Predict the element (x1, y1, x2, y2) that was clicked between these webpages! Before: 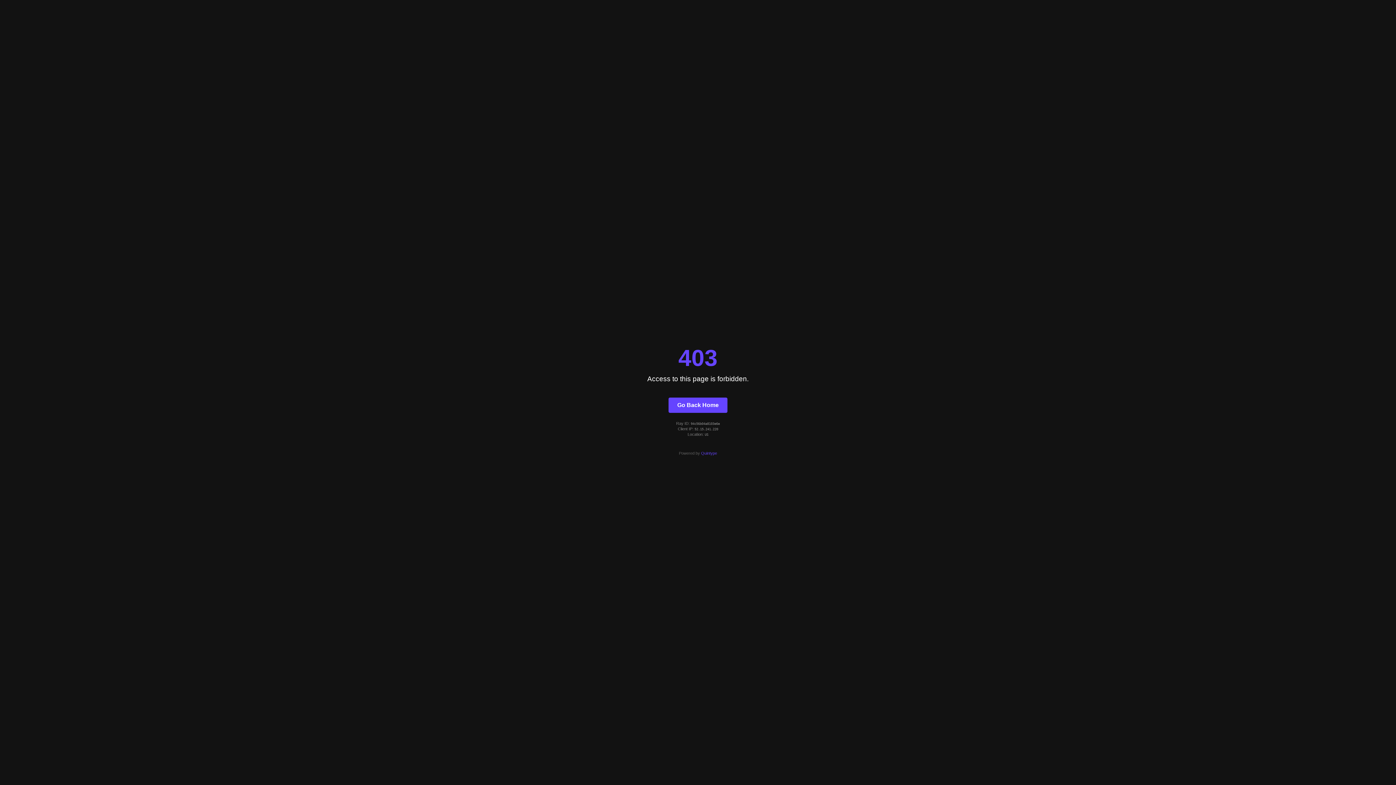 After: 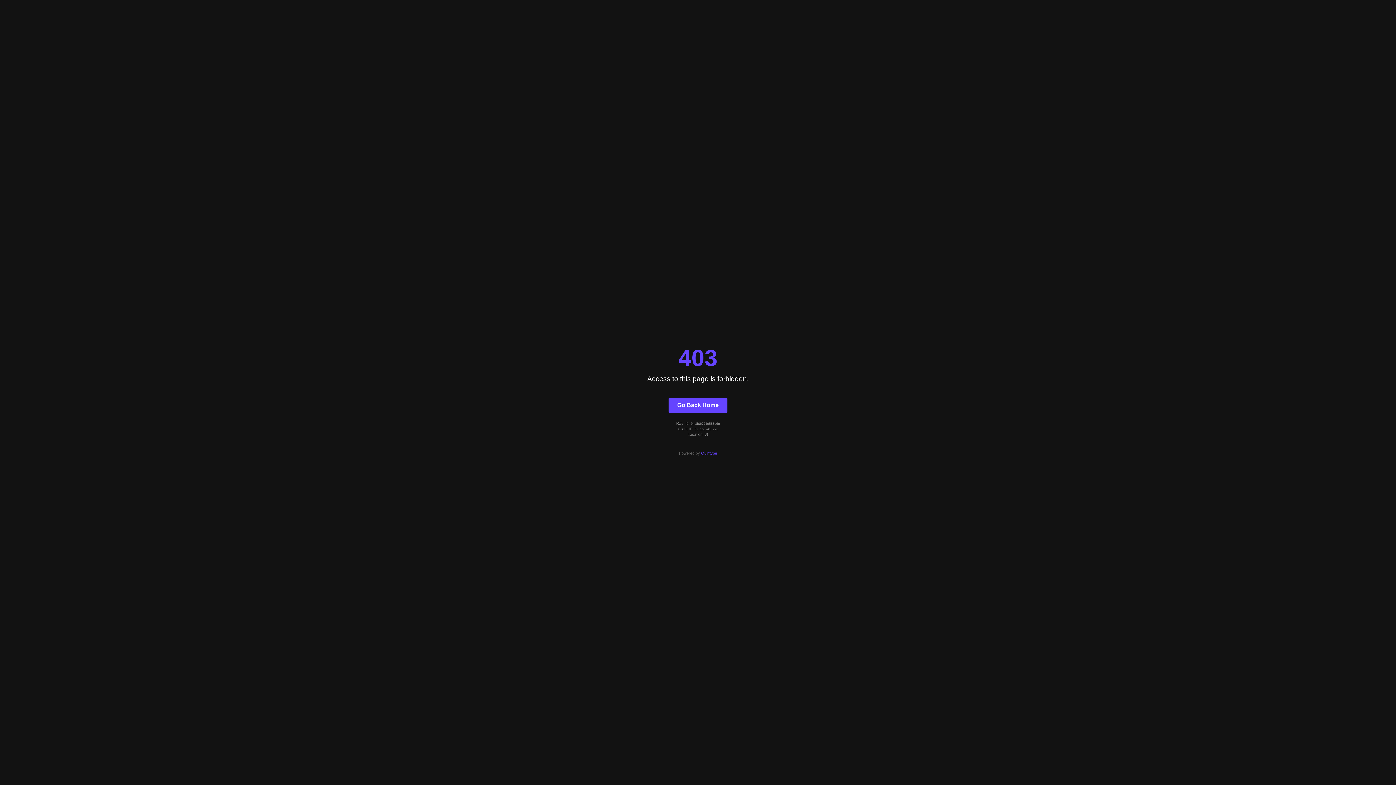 Action: bbox: (668, 397, 727, 412) label: Go Back Home